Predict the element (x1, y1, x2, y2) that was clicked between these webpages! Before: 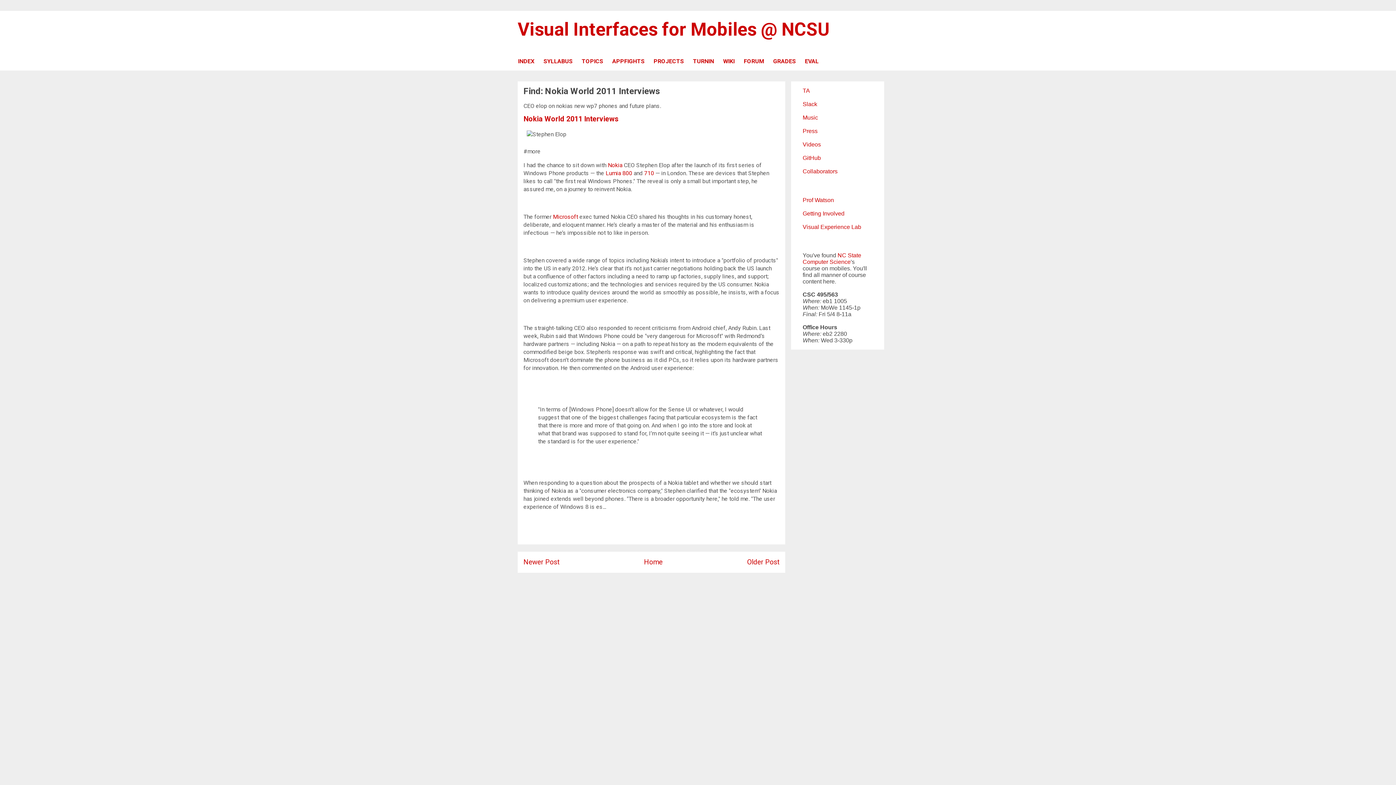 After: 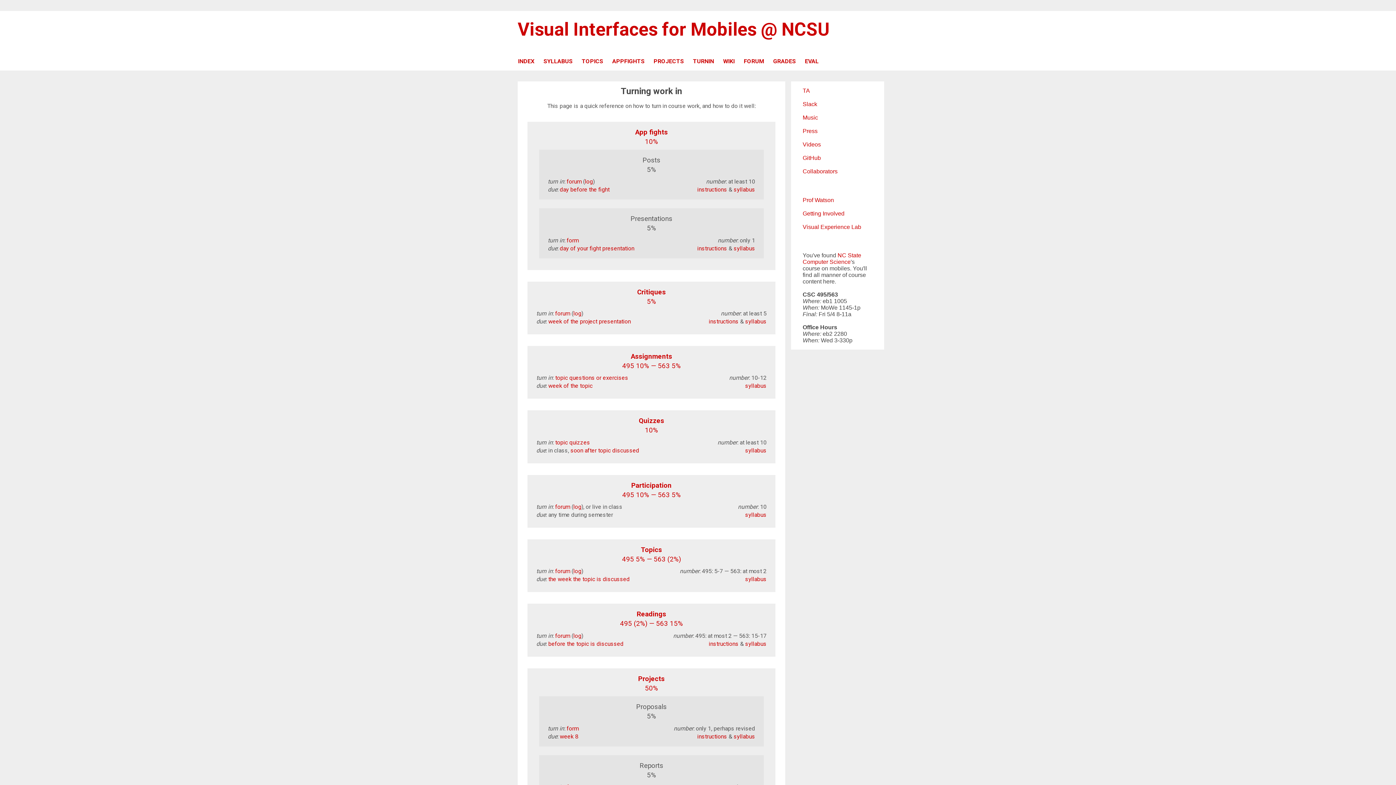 Action: bbox: (692, 54, 722, 70) label: TURNIN